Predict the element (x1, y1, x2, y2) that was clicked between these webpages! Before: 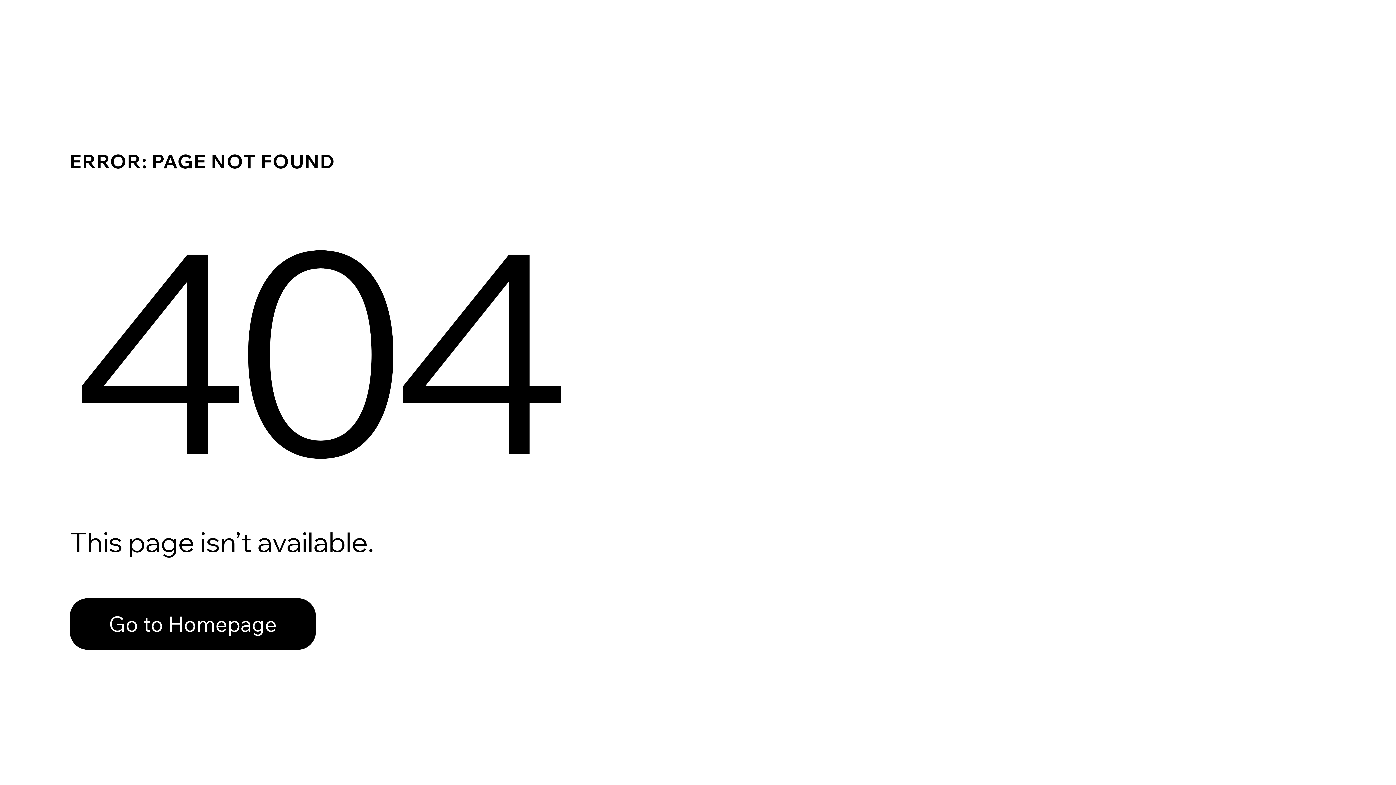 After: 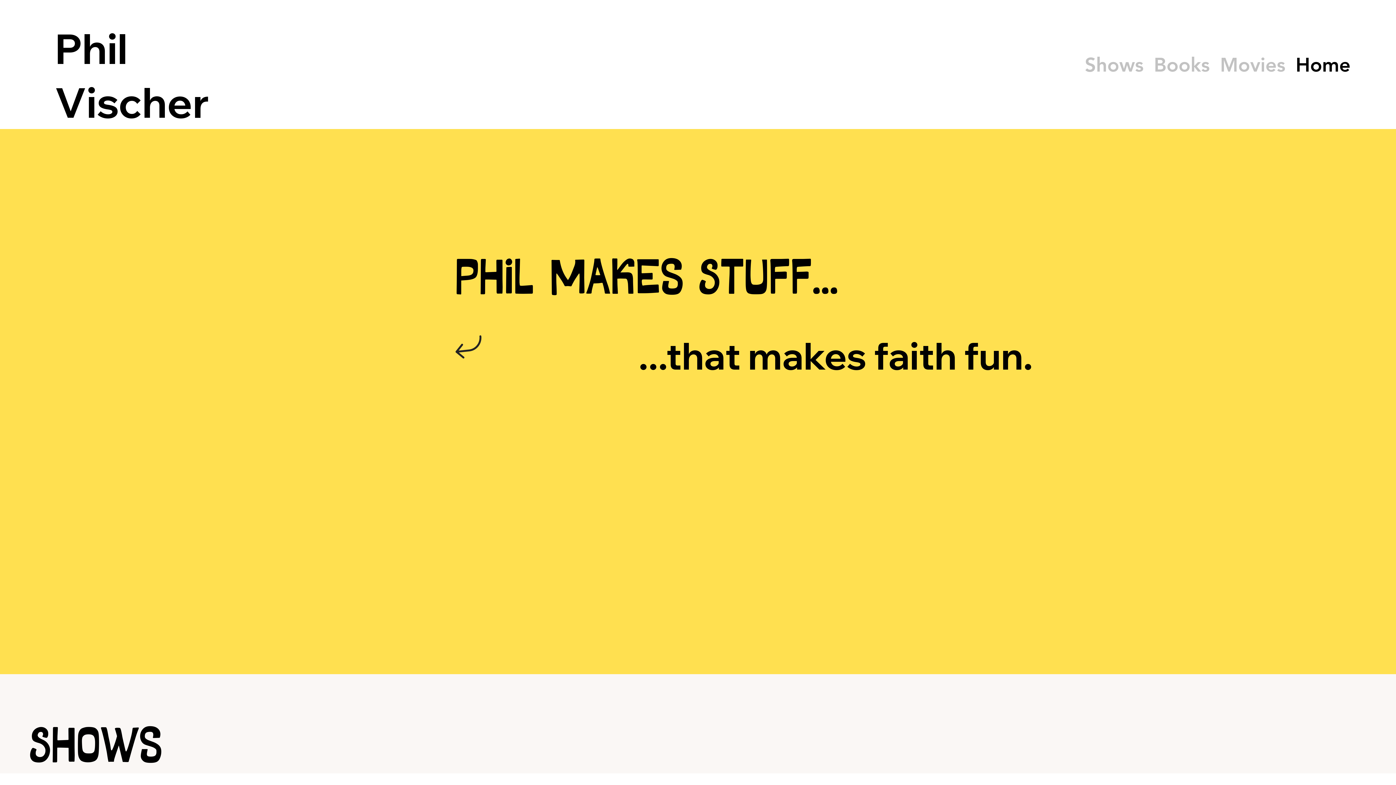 Action: bbox: (69, 598, 316, 650) label: Go to Homepage